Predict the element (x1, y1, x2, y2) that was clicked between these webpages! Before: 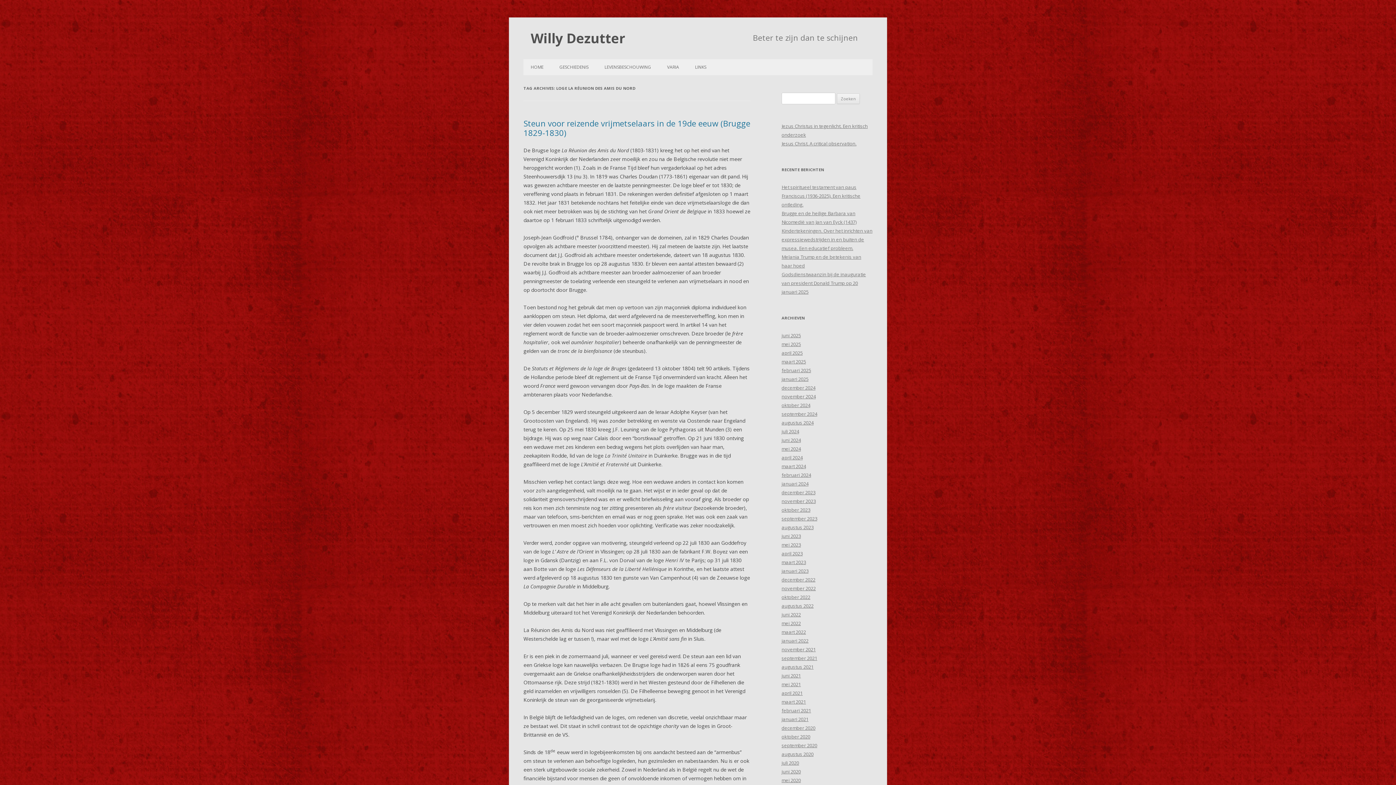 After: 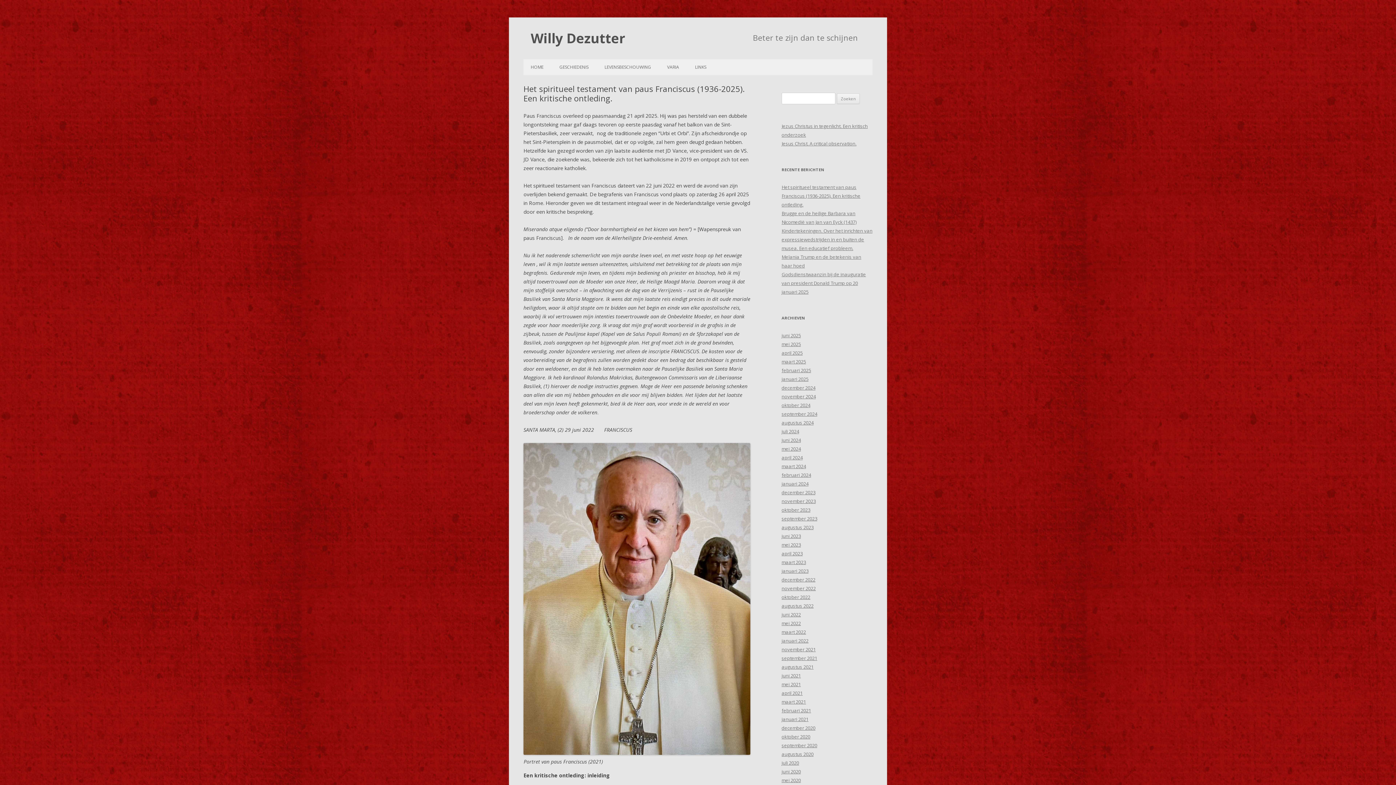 Action: label: Het spiritueel testament van paus Franciscus (1936-2025). Een kritische ontleding. bbox: (781, 184, 860, 208)